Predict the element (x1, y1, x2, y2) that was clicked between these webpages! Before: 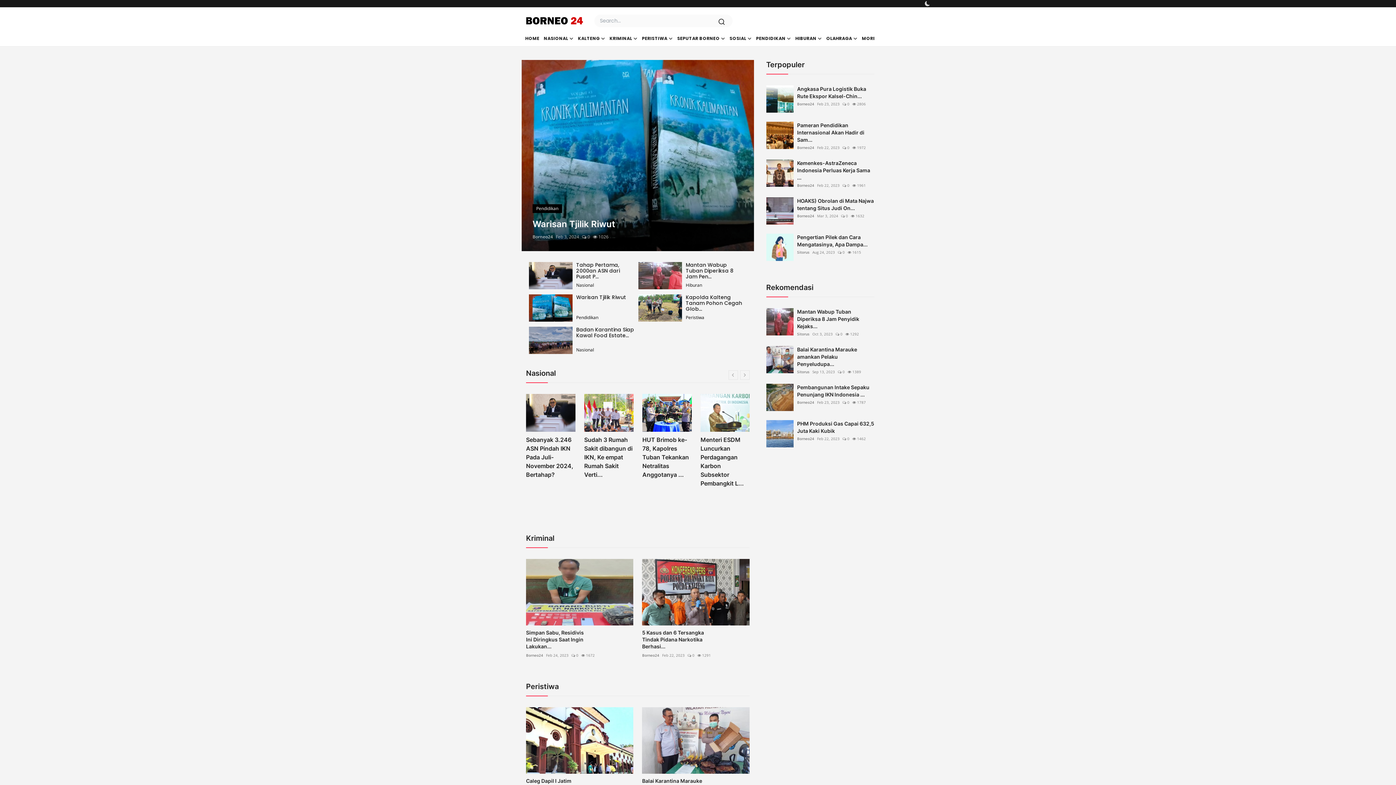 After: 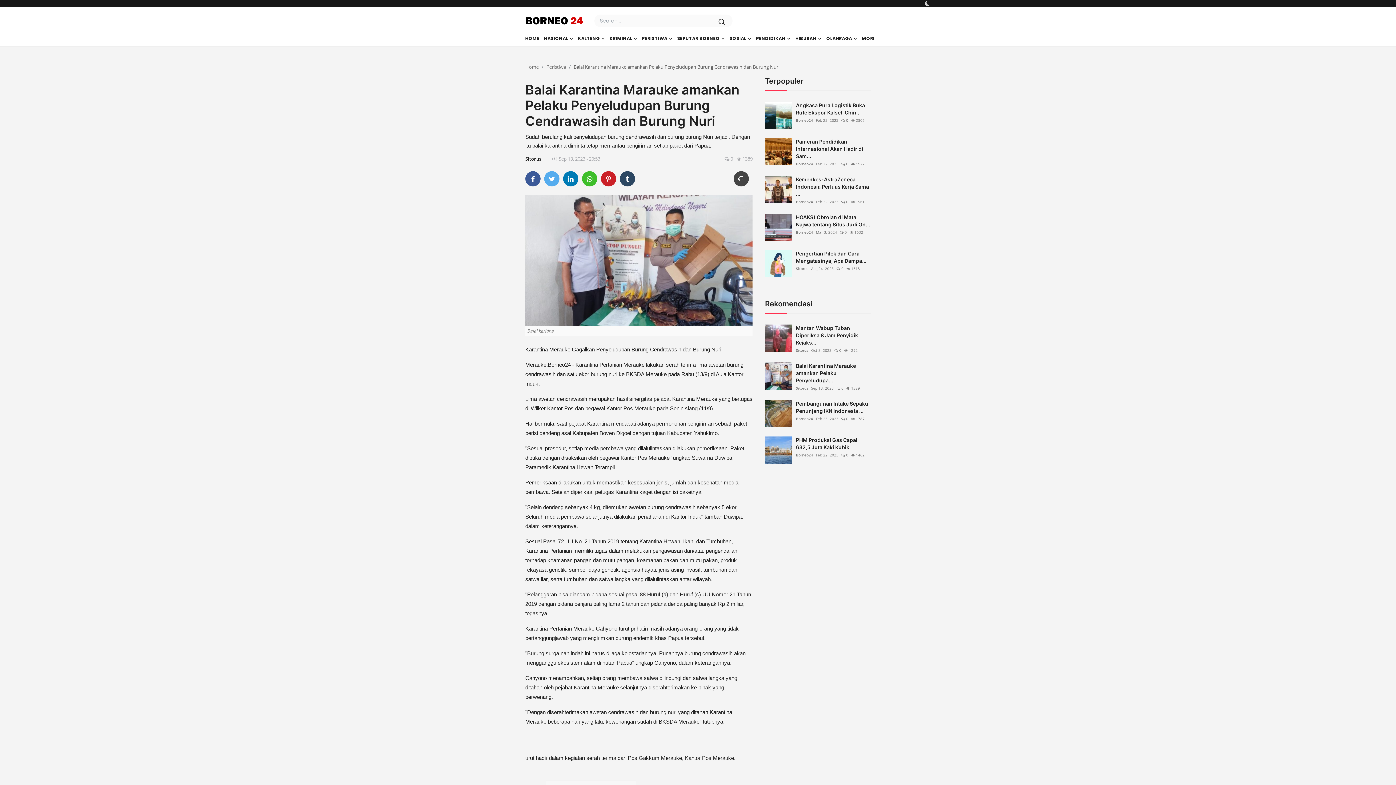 Action: bbox: (642, 707, 749, 774)